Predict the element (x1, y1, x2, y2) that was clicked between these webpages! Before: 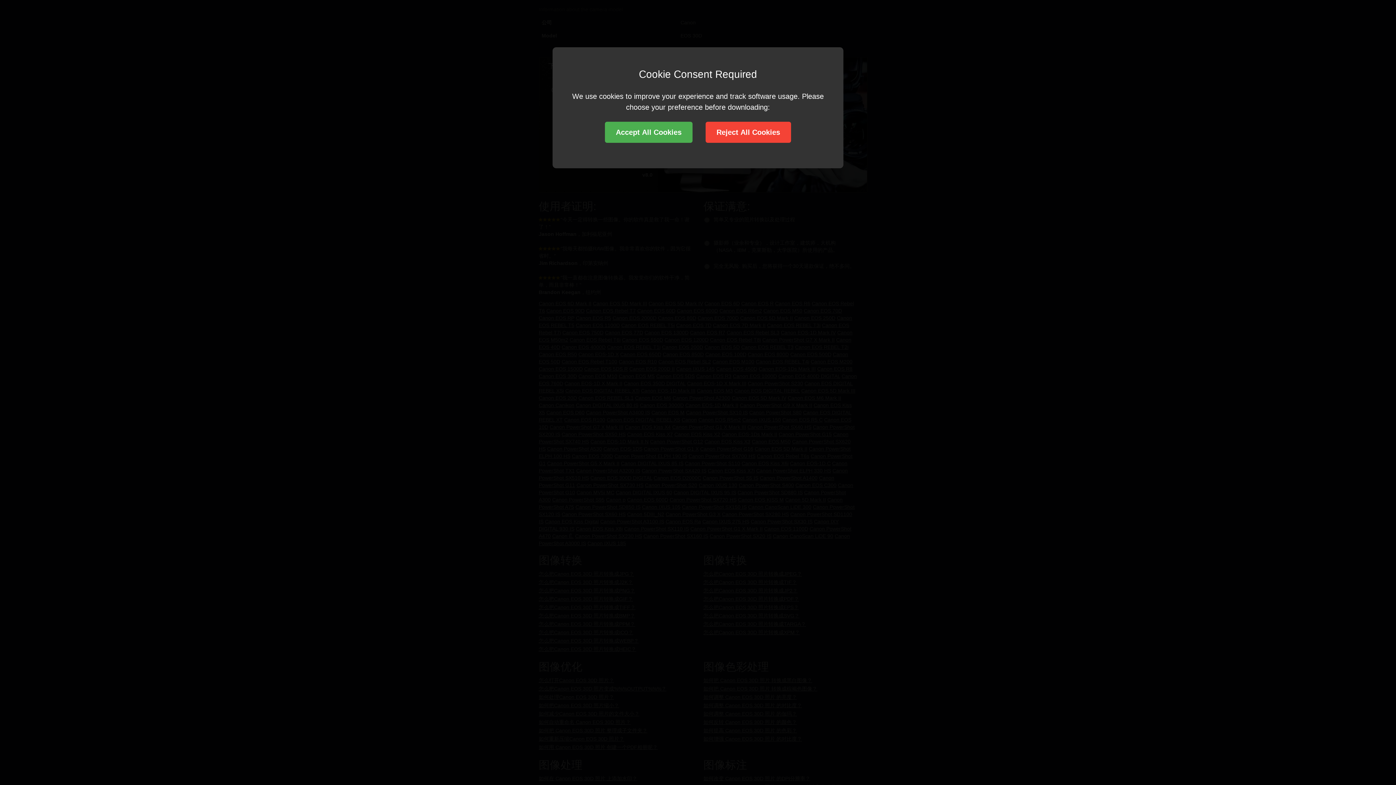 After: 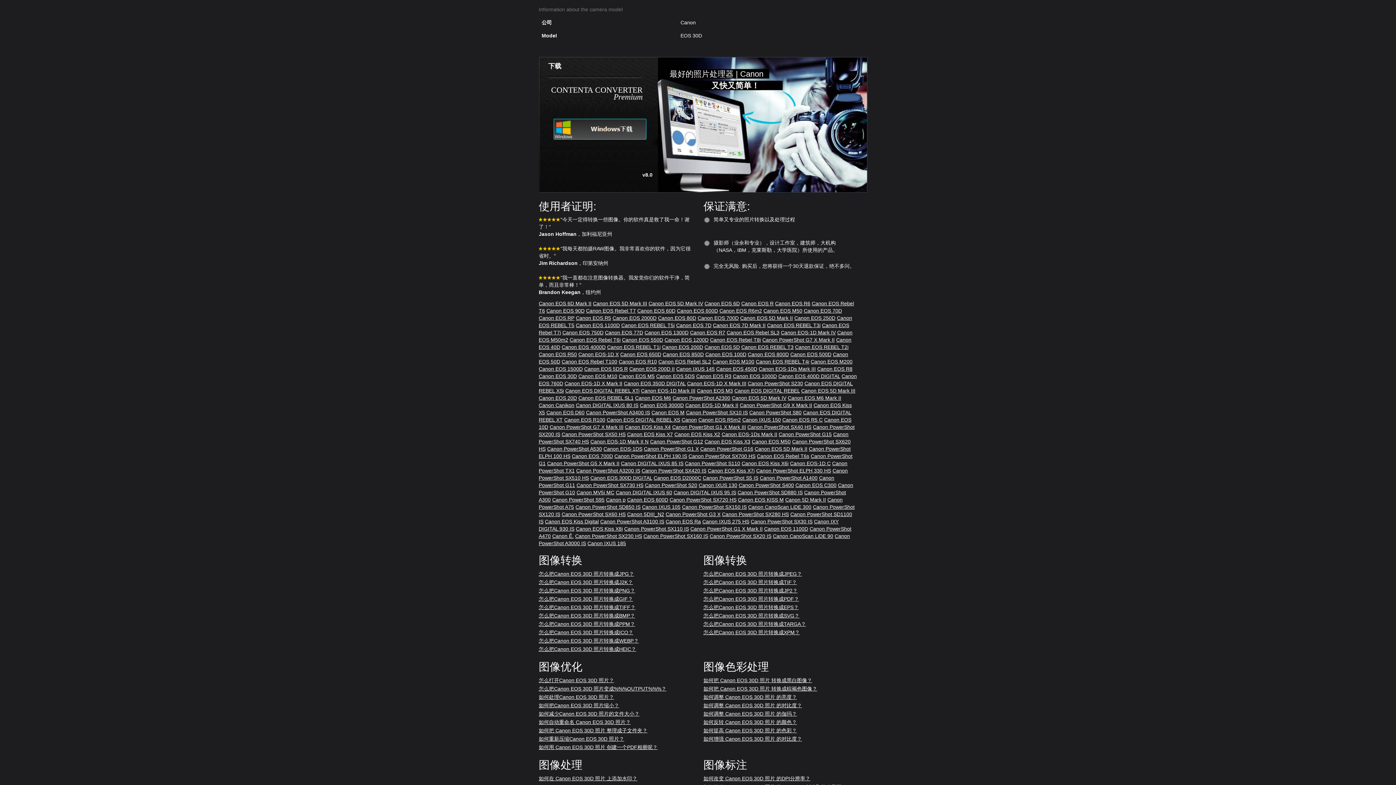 Action: bbox: (705, 121, 791, 142) label: Reject All Cookies